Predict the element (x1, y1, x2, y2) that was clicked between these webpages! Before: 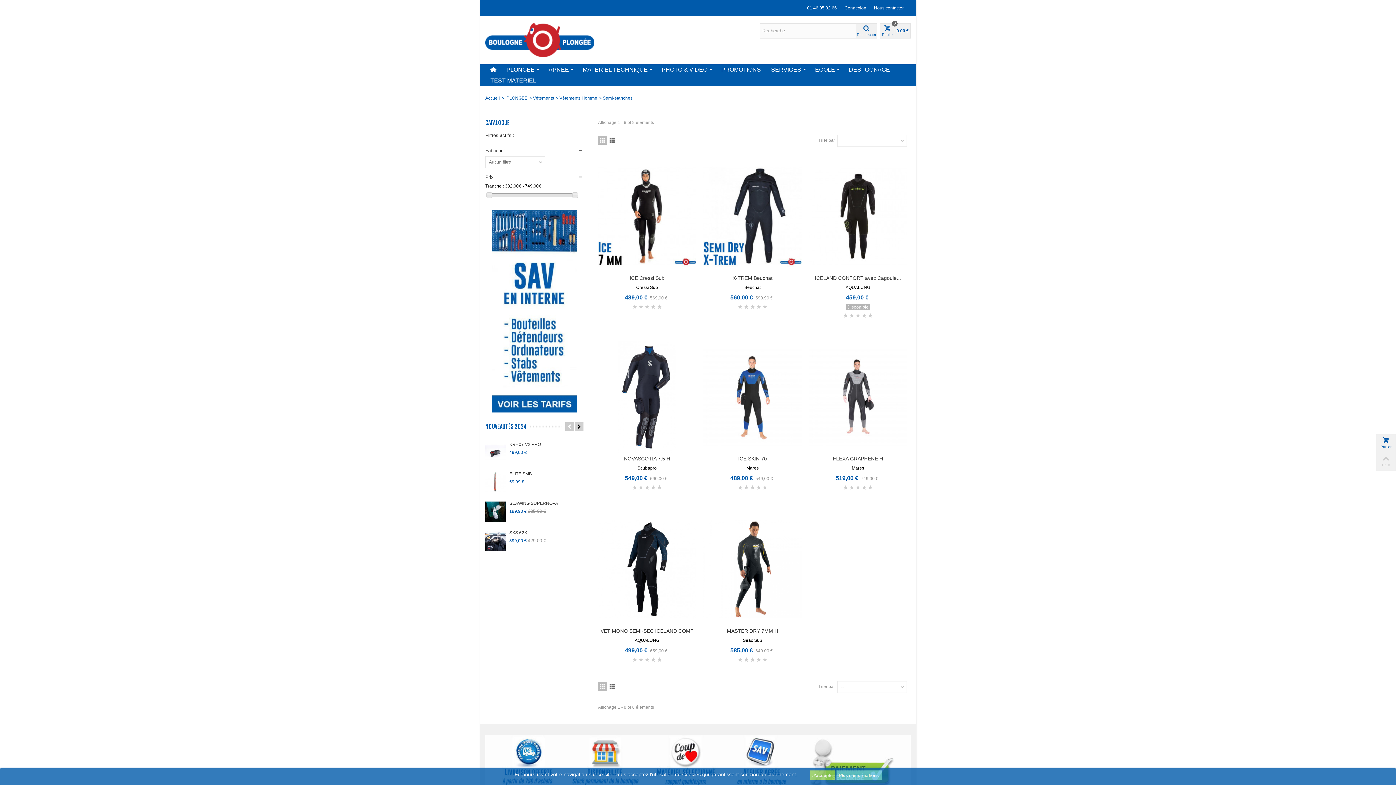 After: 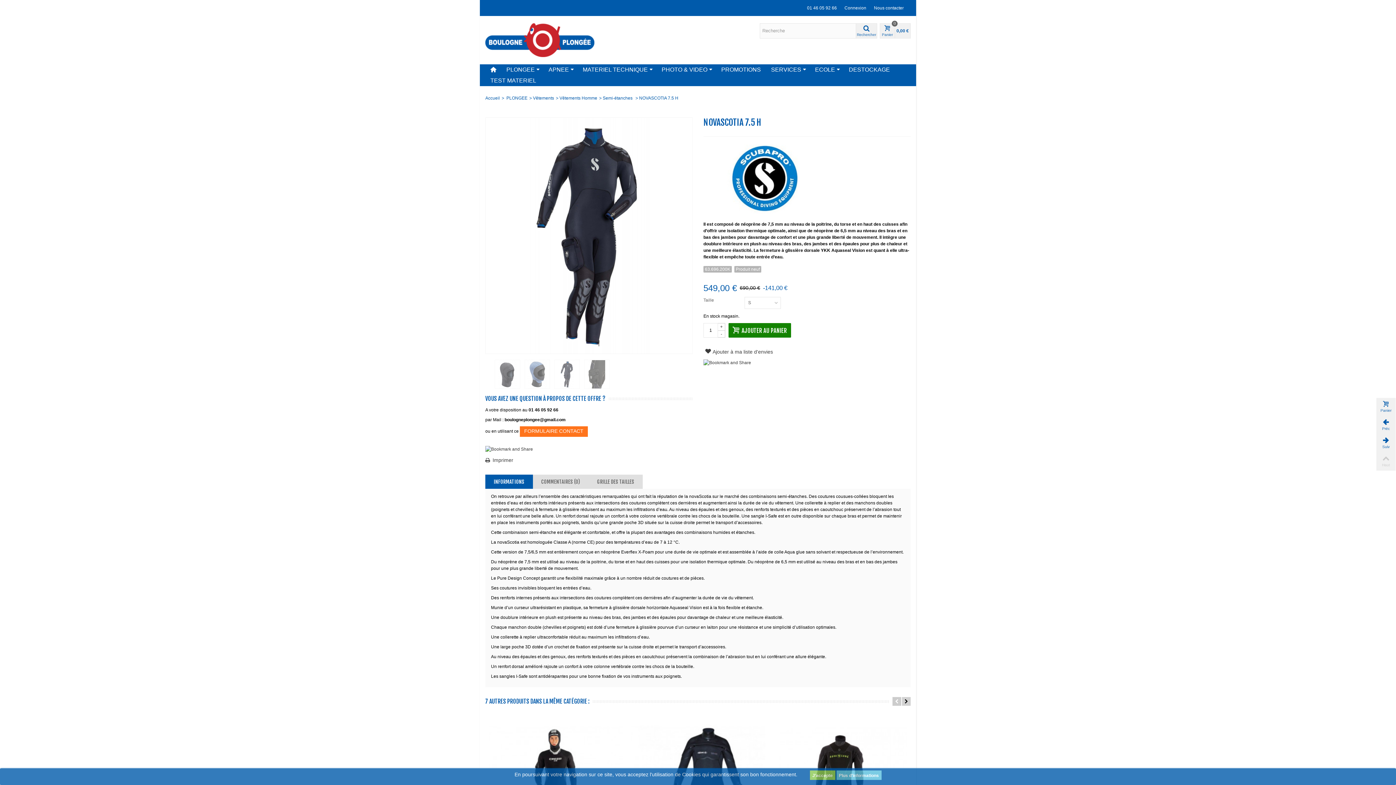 Action: bbox: (598, 341, 696, 453)